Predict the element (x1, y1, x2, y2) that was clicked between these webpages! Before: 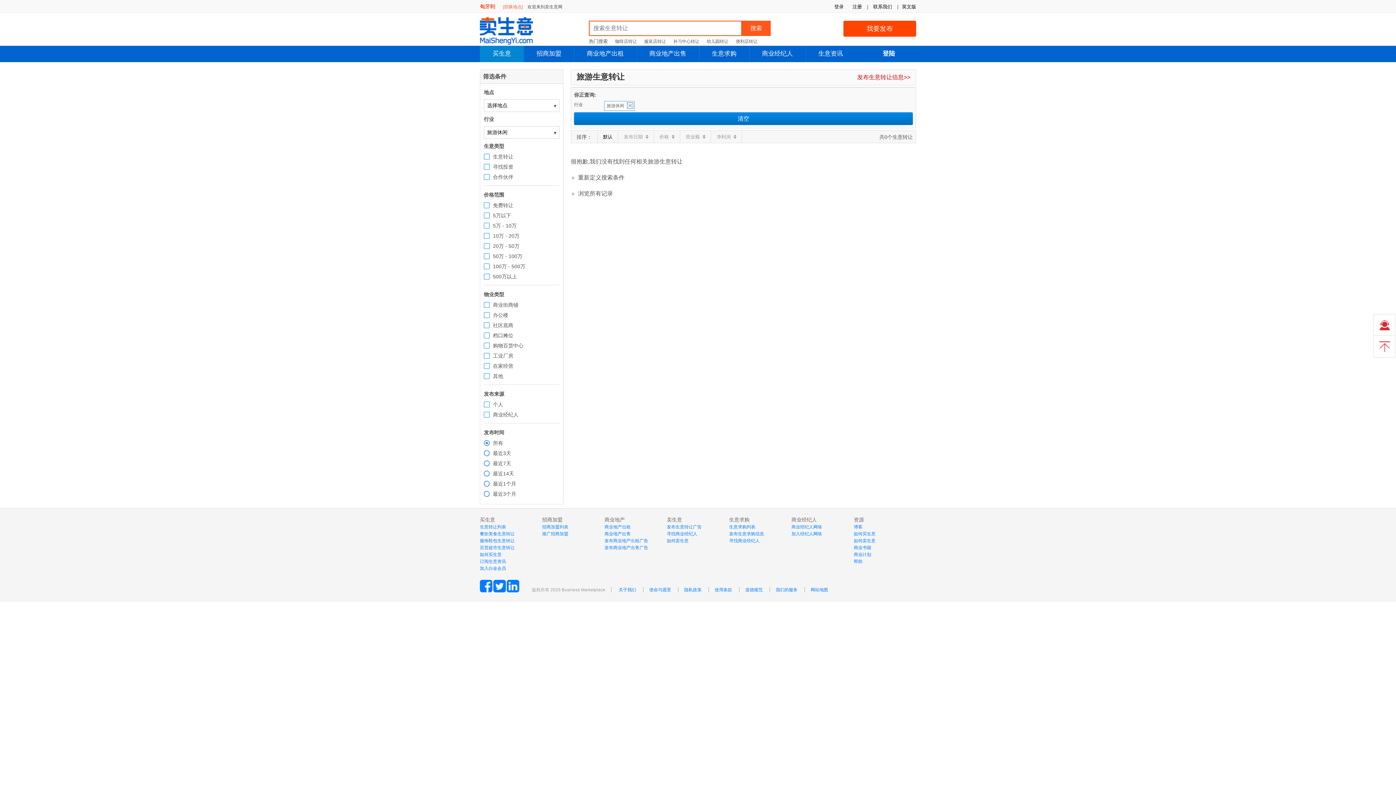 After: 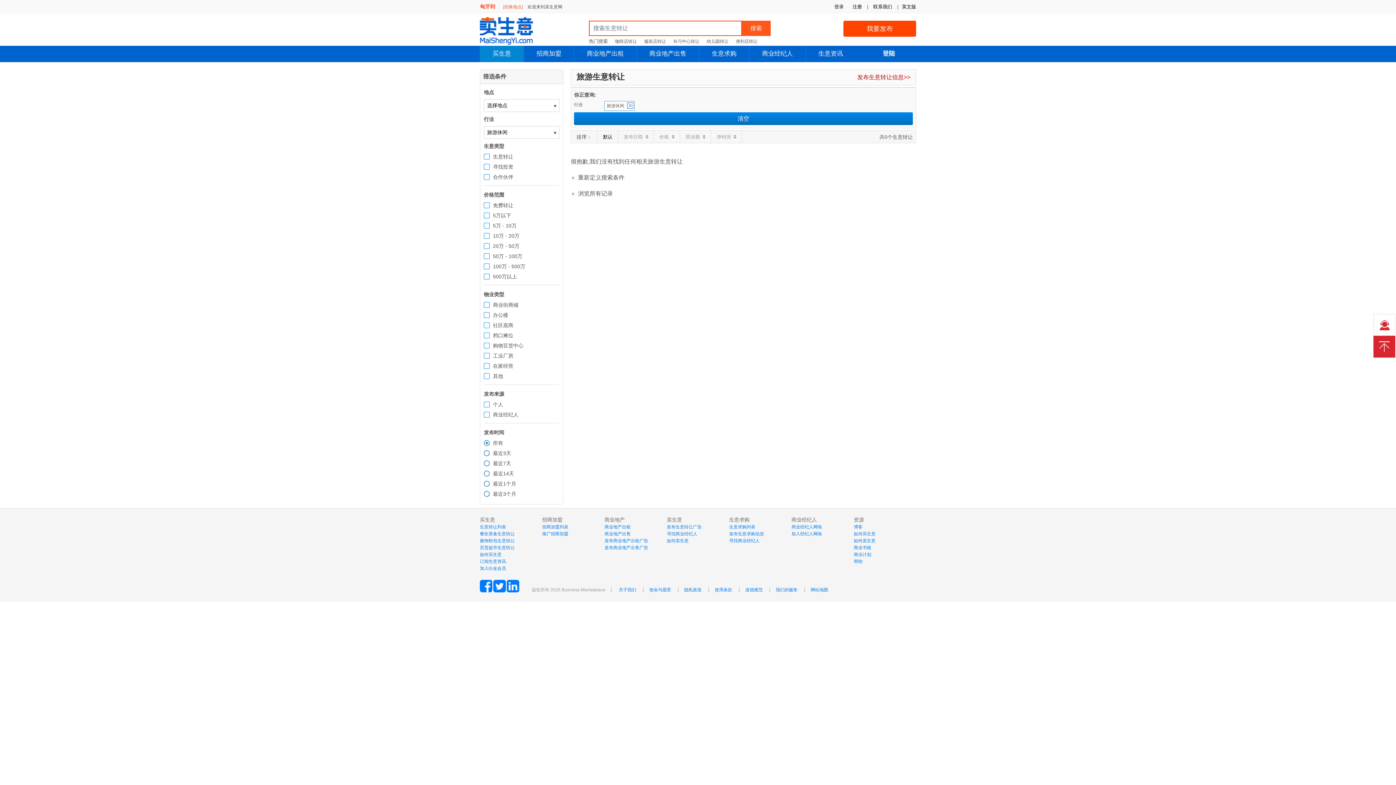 Action: bbox: (1373, 336, 1395, 357)